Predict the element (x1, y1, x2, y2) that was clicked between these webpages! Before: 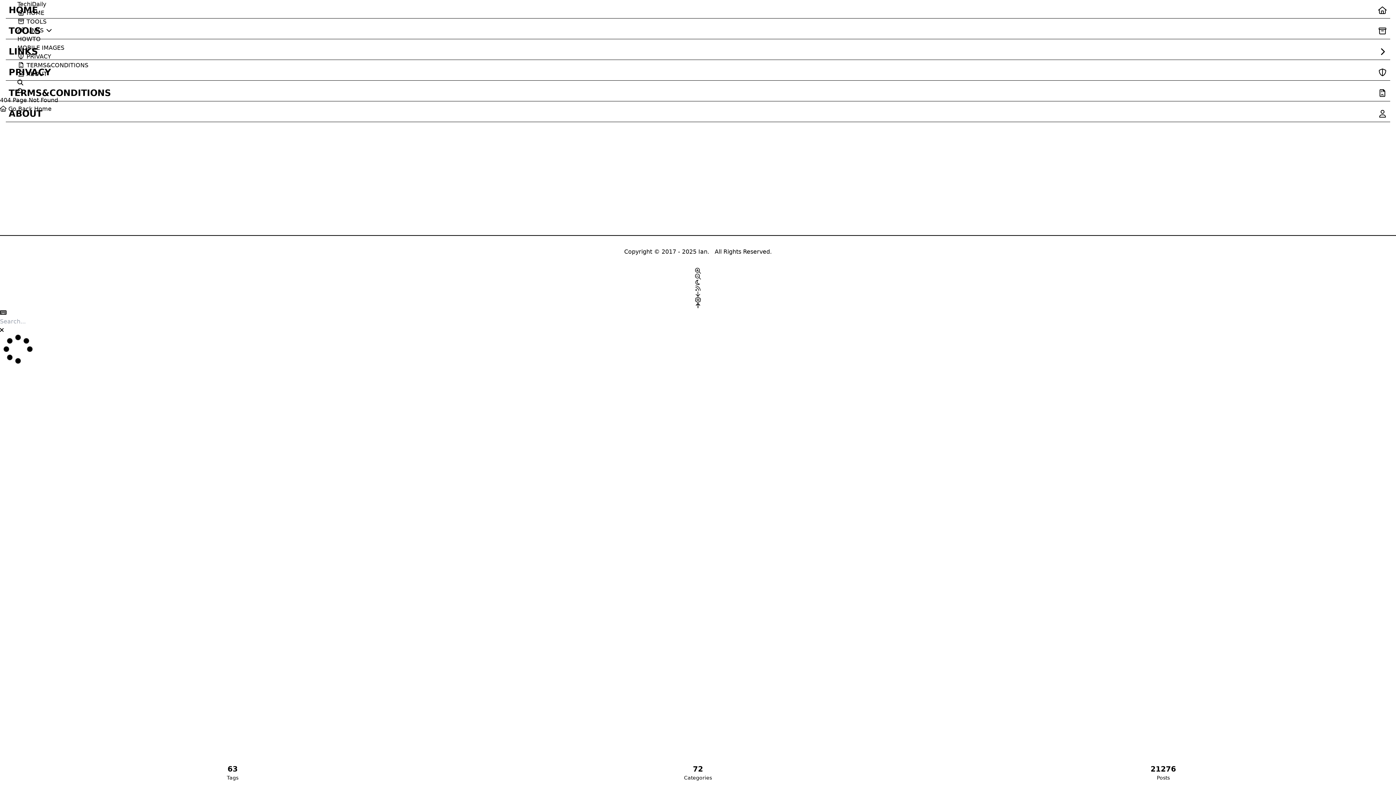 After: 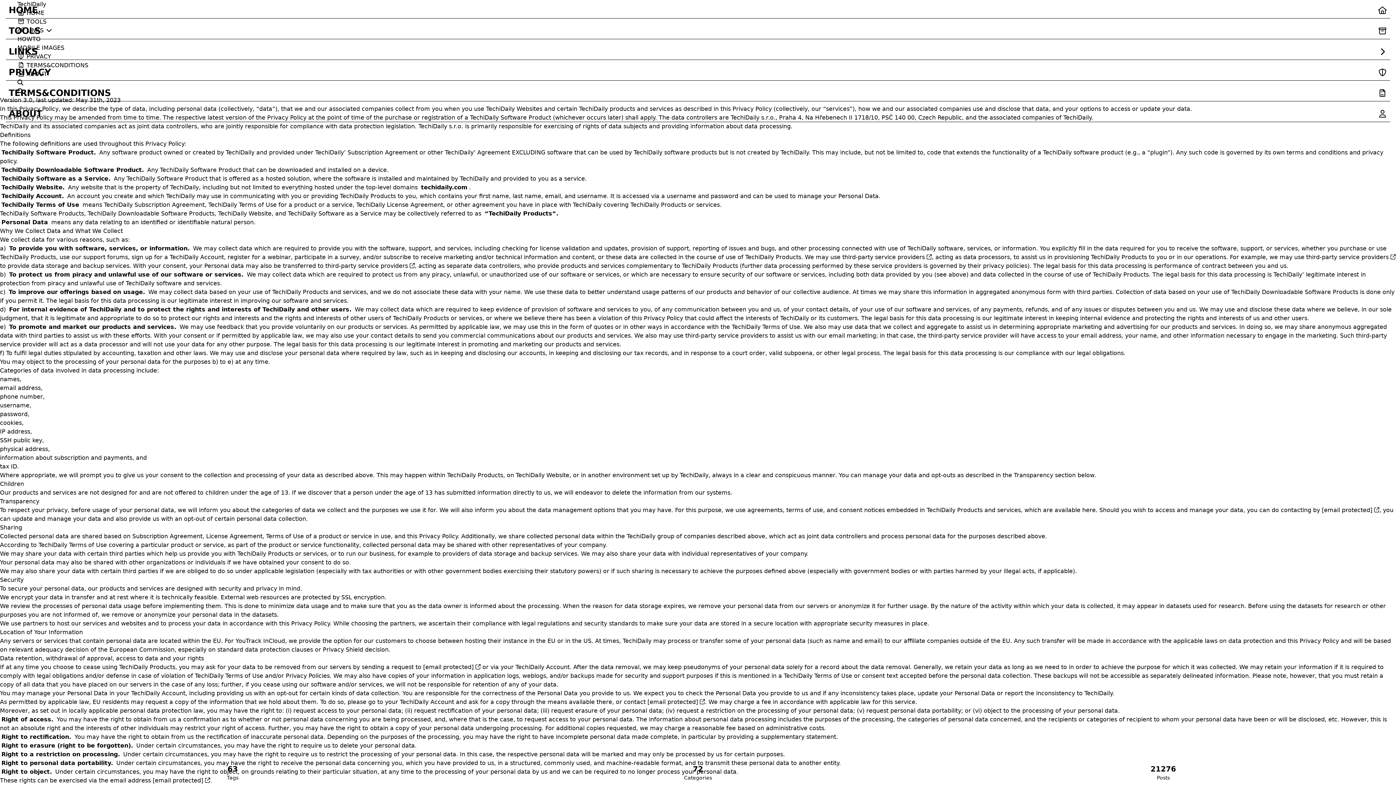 Action: label: PRIVACY bbox: (5, 64, 1390, 80)